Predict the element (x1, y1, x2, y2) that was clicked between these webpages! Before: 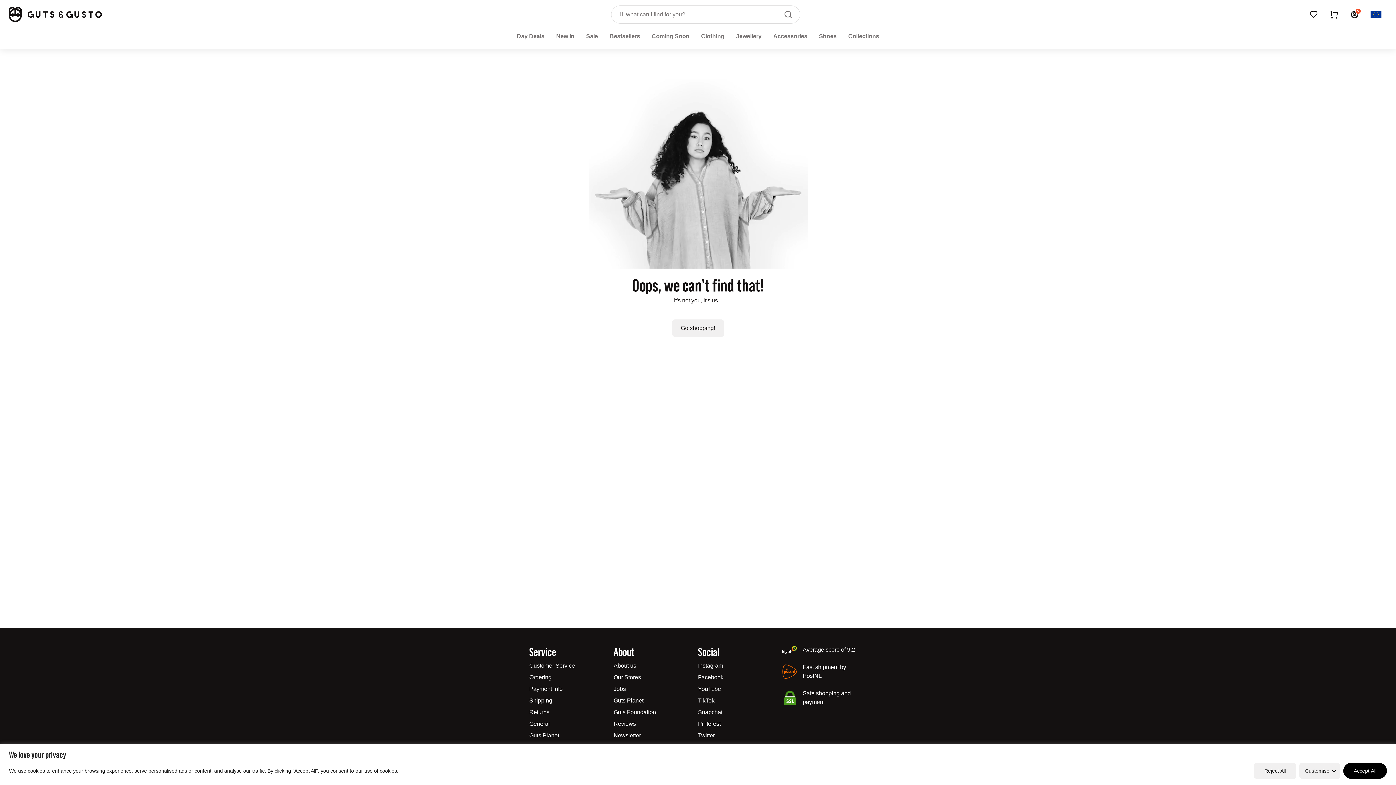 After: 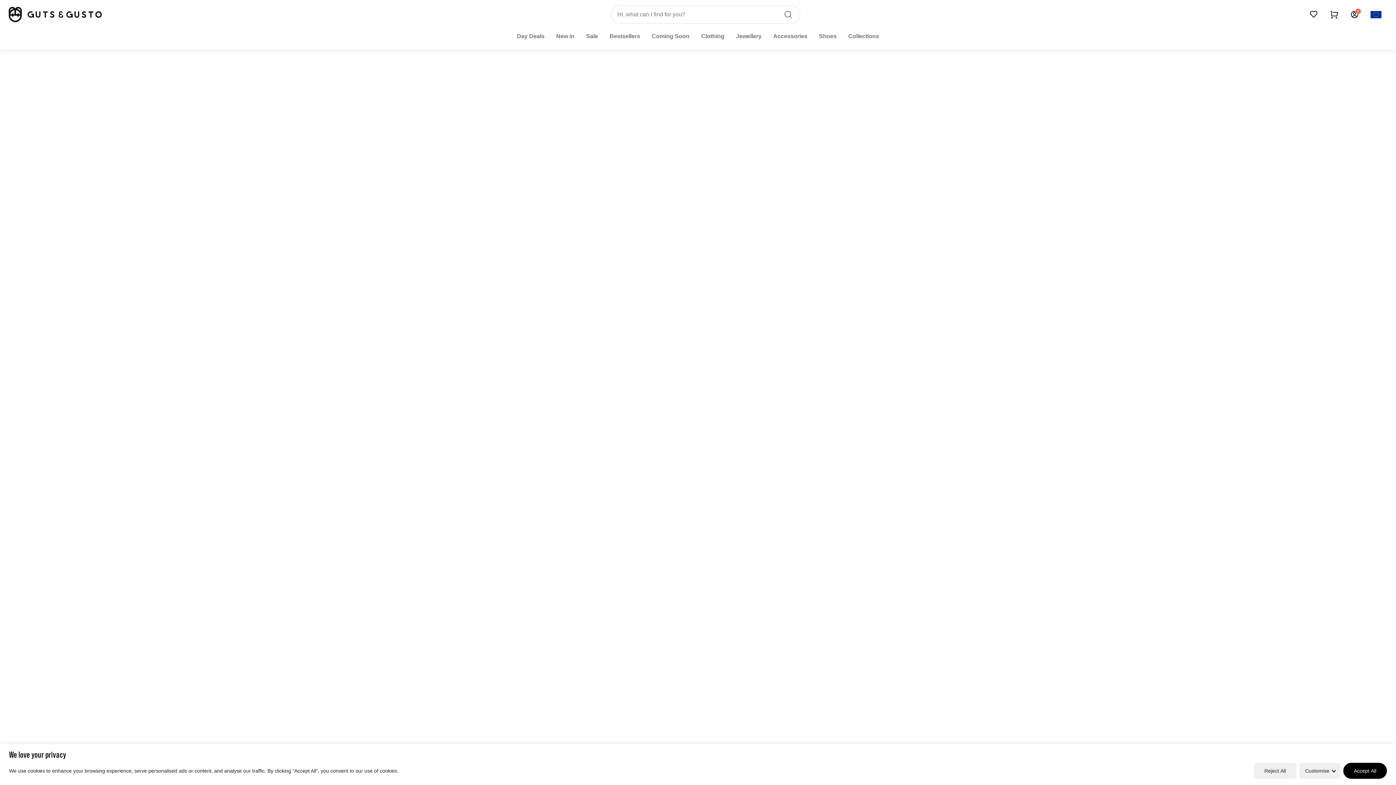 Action: bbox: (613, 721, 636, 727) label: Reviews